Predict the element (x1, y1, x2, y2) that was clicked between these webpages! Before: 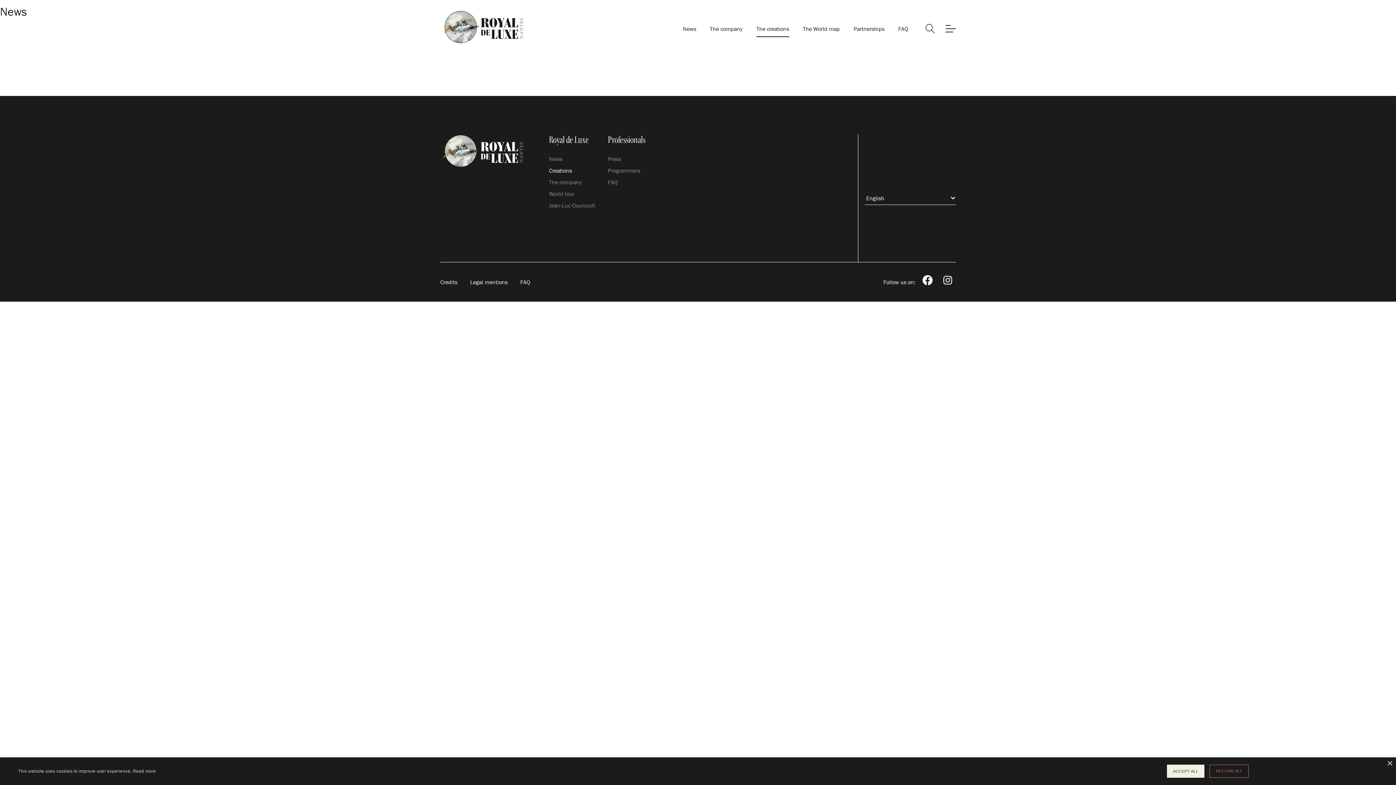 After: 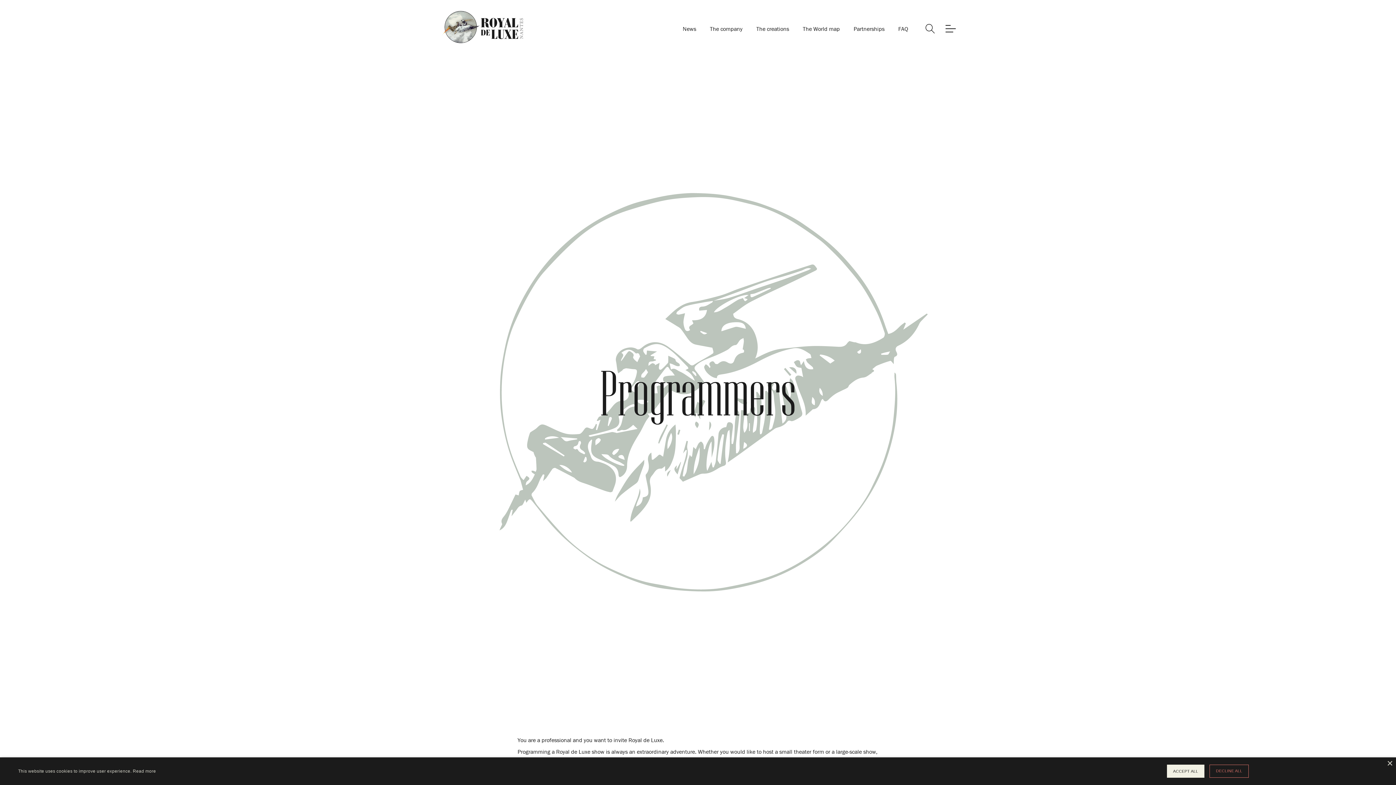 Action: bbox: (608, 164, 640, 176) label: Programmers